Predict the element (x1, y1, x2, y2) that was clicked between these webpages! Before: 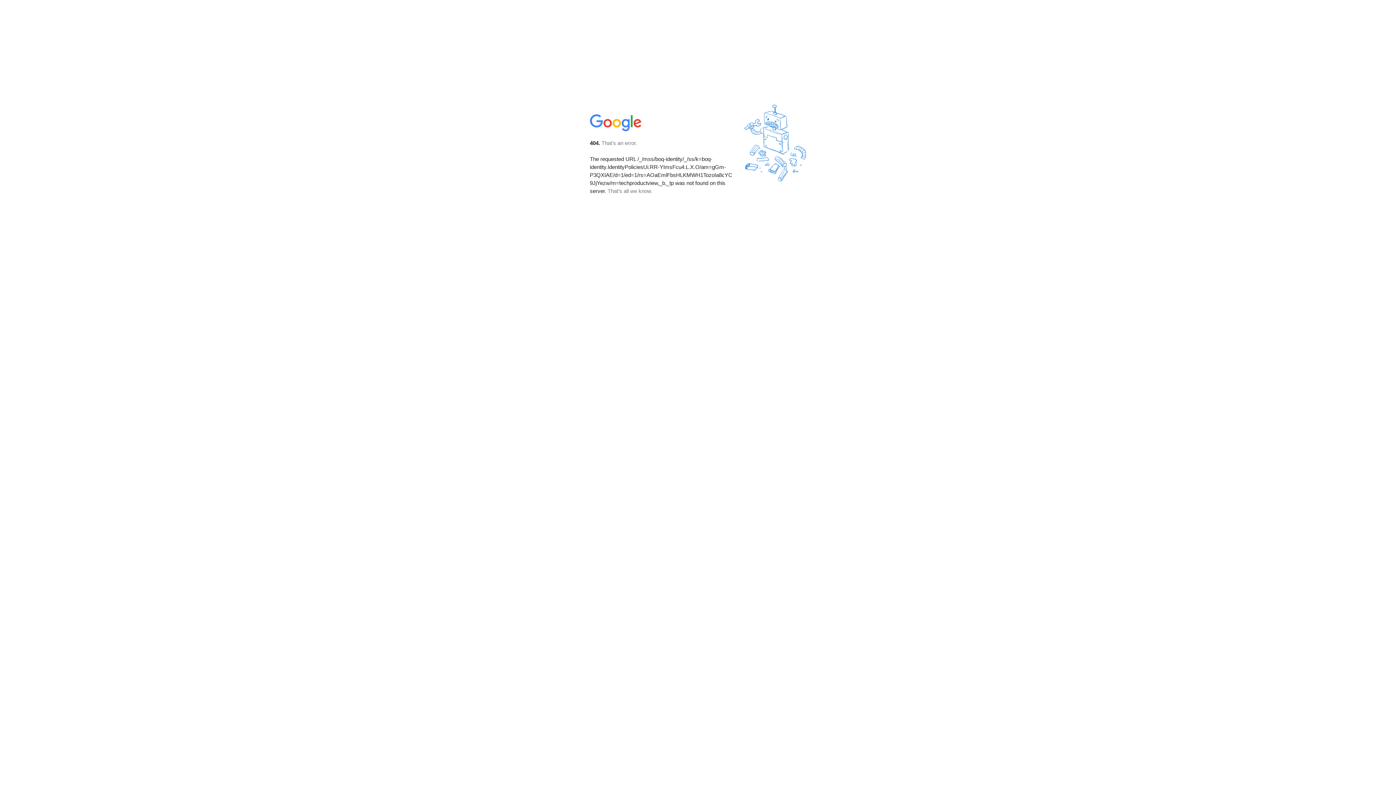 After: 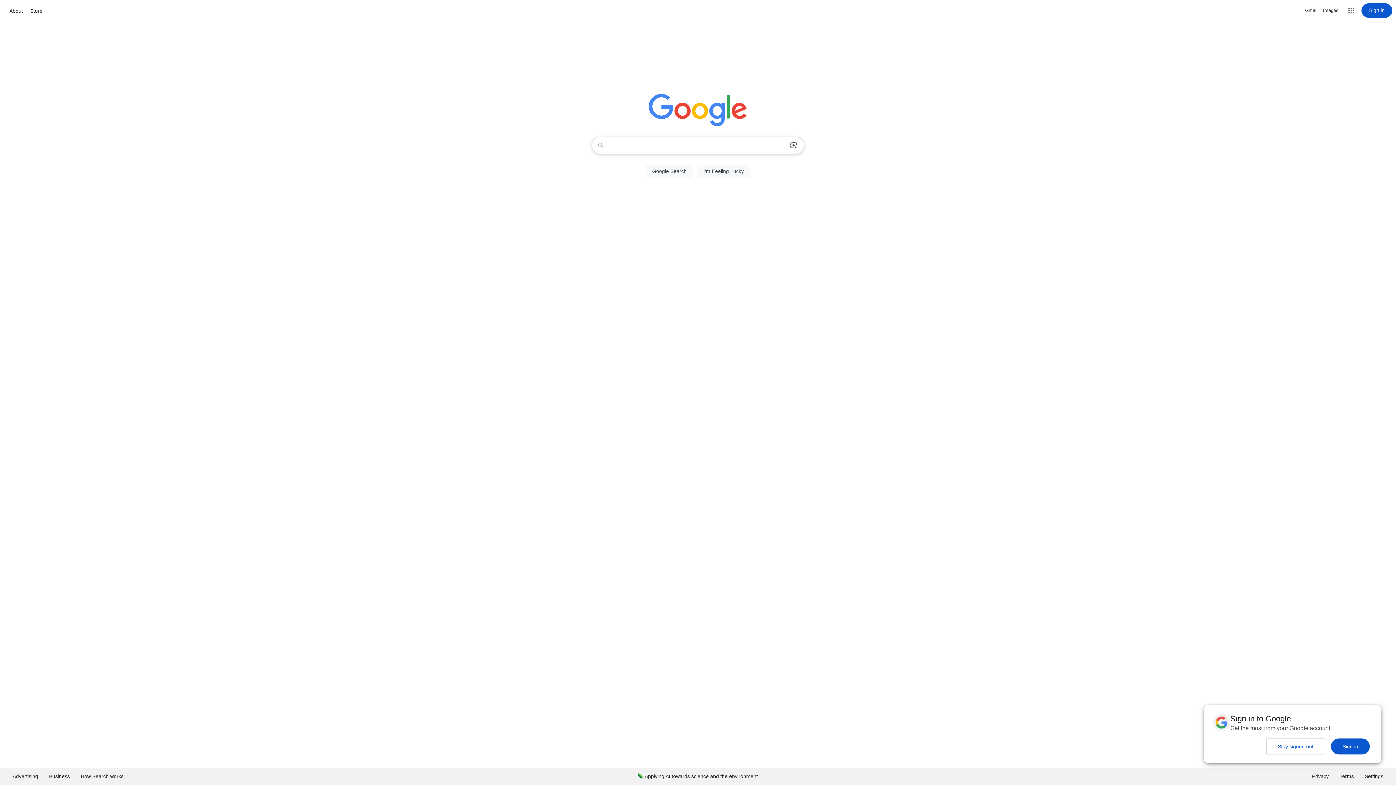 Action: bbox: (590, 127, 642, 134)